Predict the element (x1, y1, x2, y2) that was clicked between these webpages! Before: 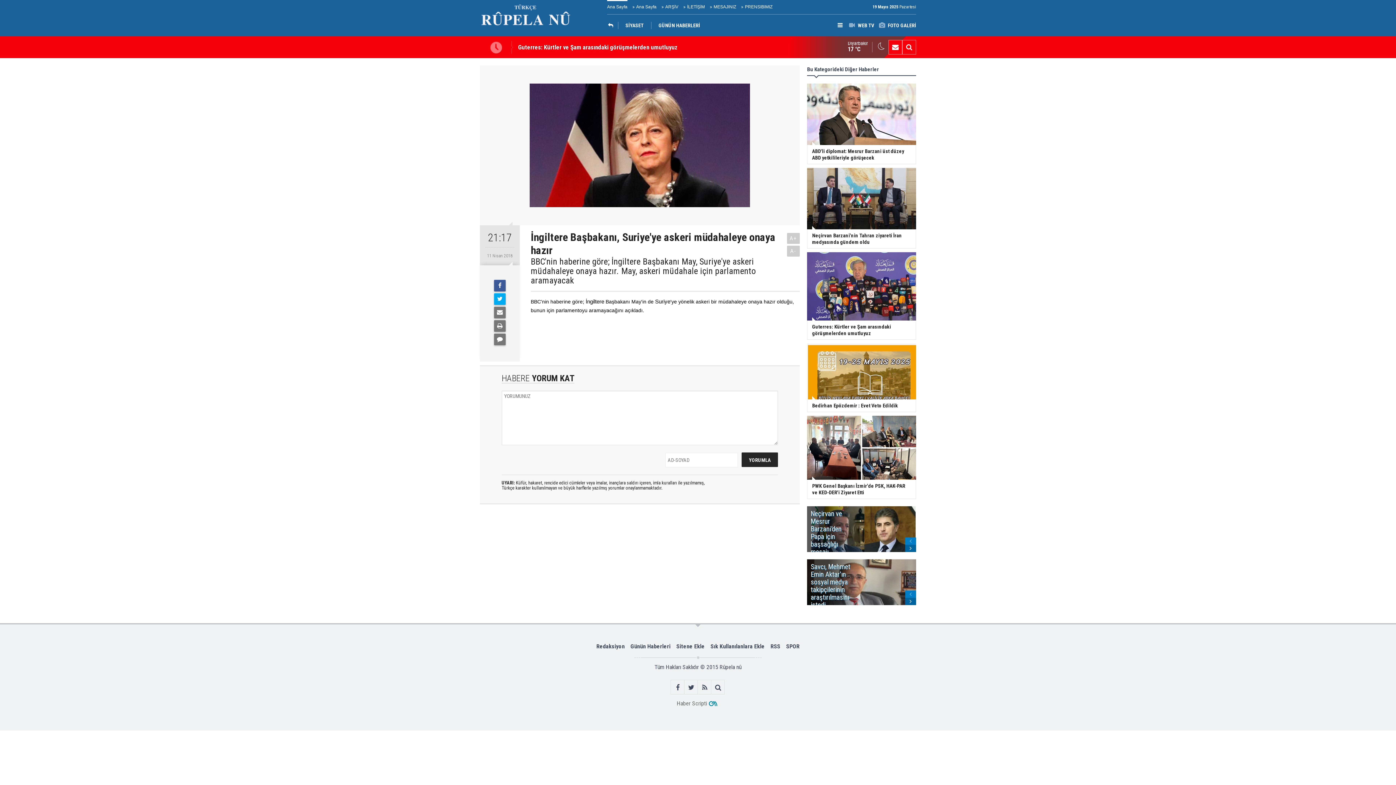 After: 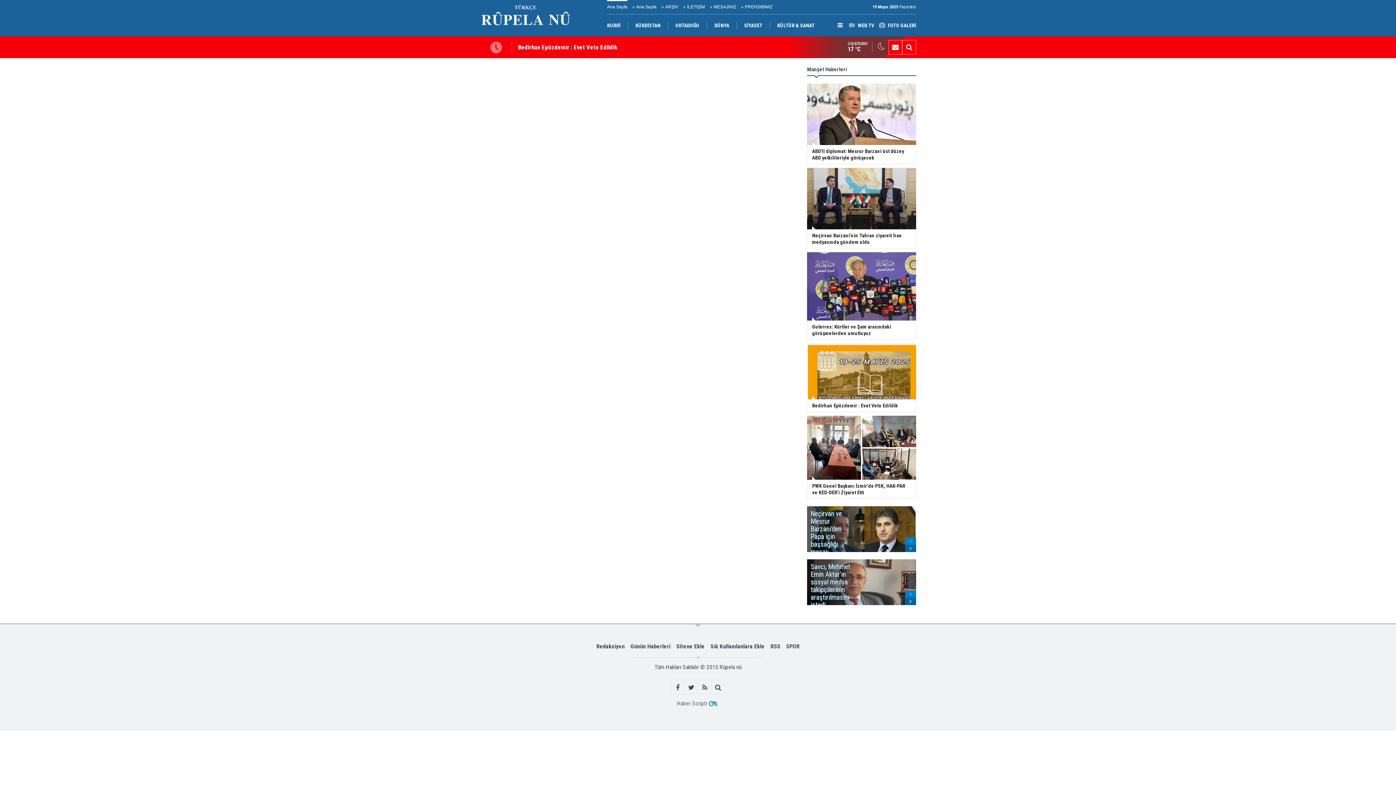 Action: label: GÜNÜN HABERLERİ bbox: (651, 14, 707, 36)